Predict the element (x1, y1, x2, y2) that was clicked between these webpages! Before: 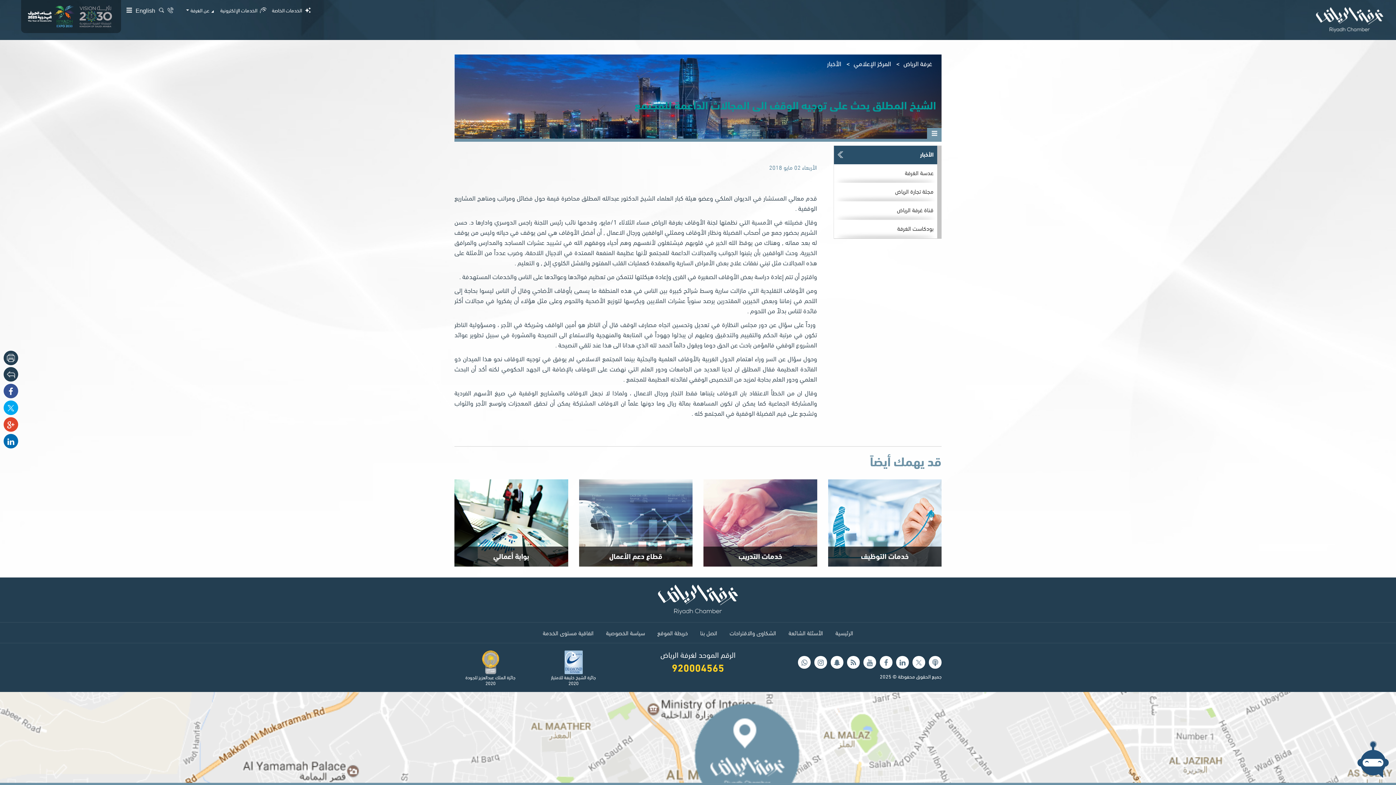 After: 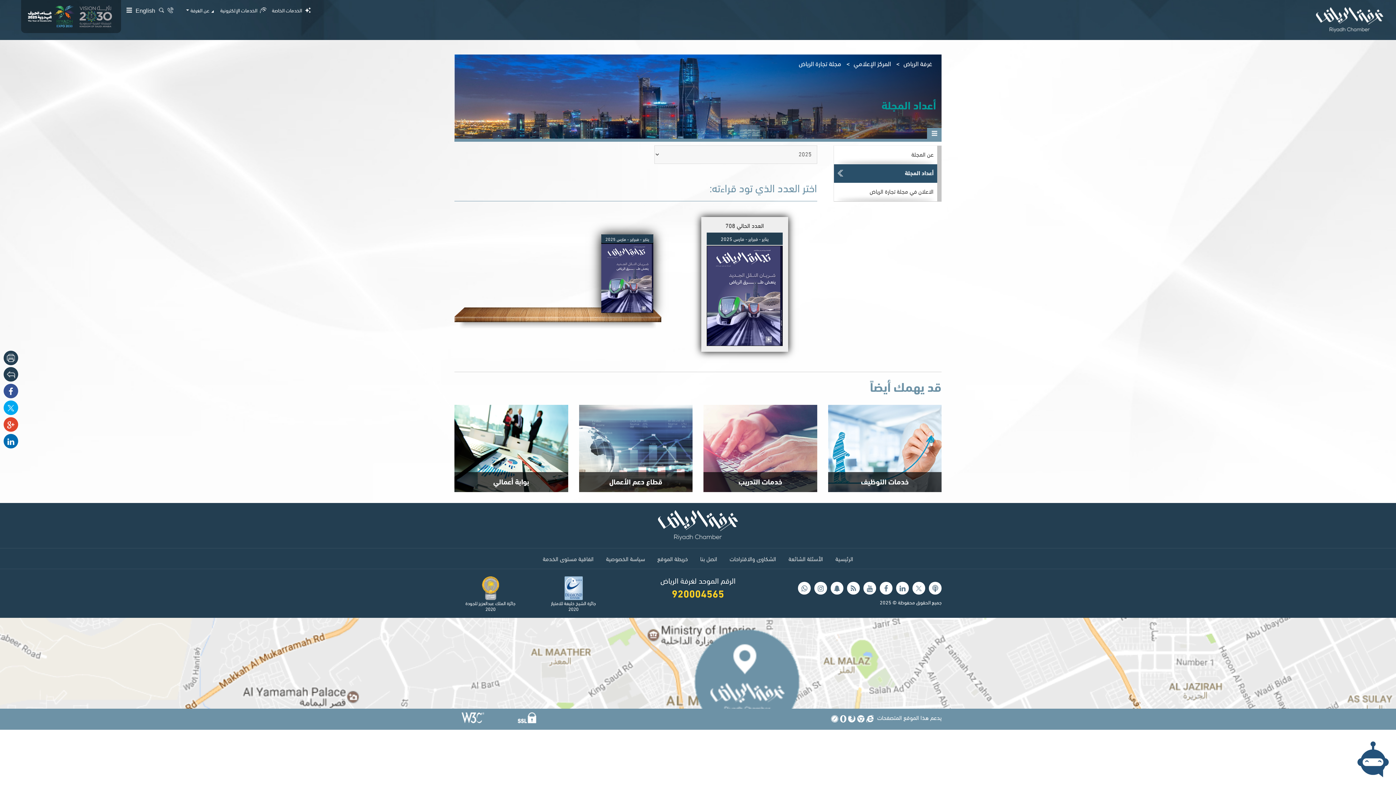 Action: bbox: (834, 182, 937, 201) label: مجلة تجارة الرياض